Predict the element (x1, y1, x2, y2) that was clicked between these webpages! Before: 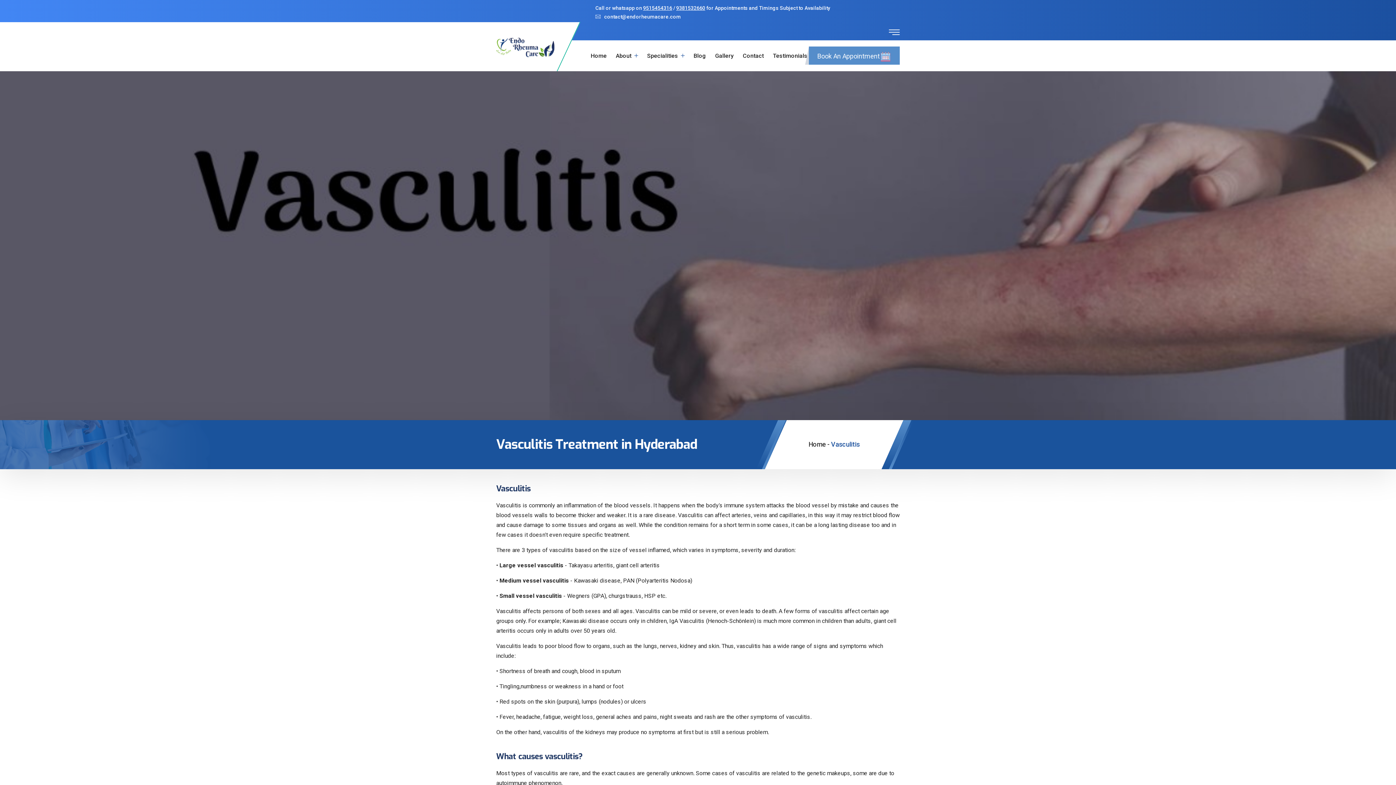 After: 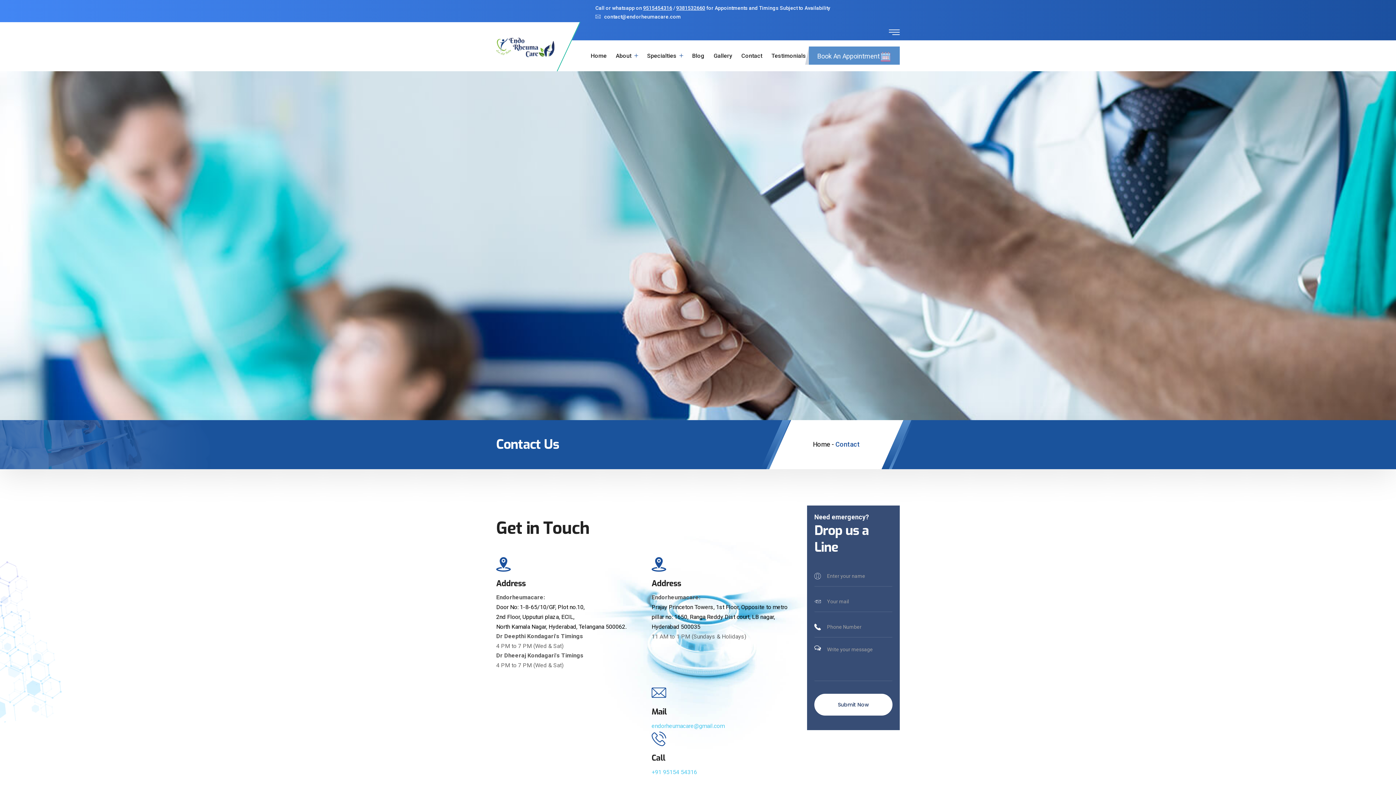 Action: label: Contact bbox: (742, 49, 764, 62)